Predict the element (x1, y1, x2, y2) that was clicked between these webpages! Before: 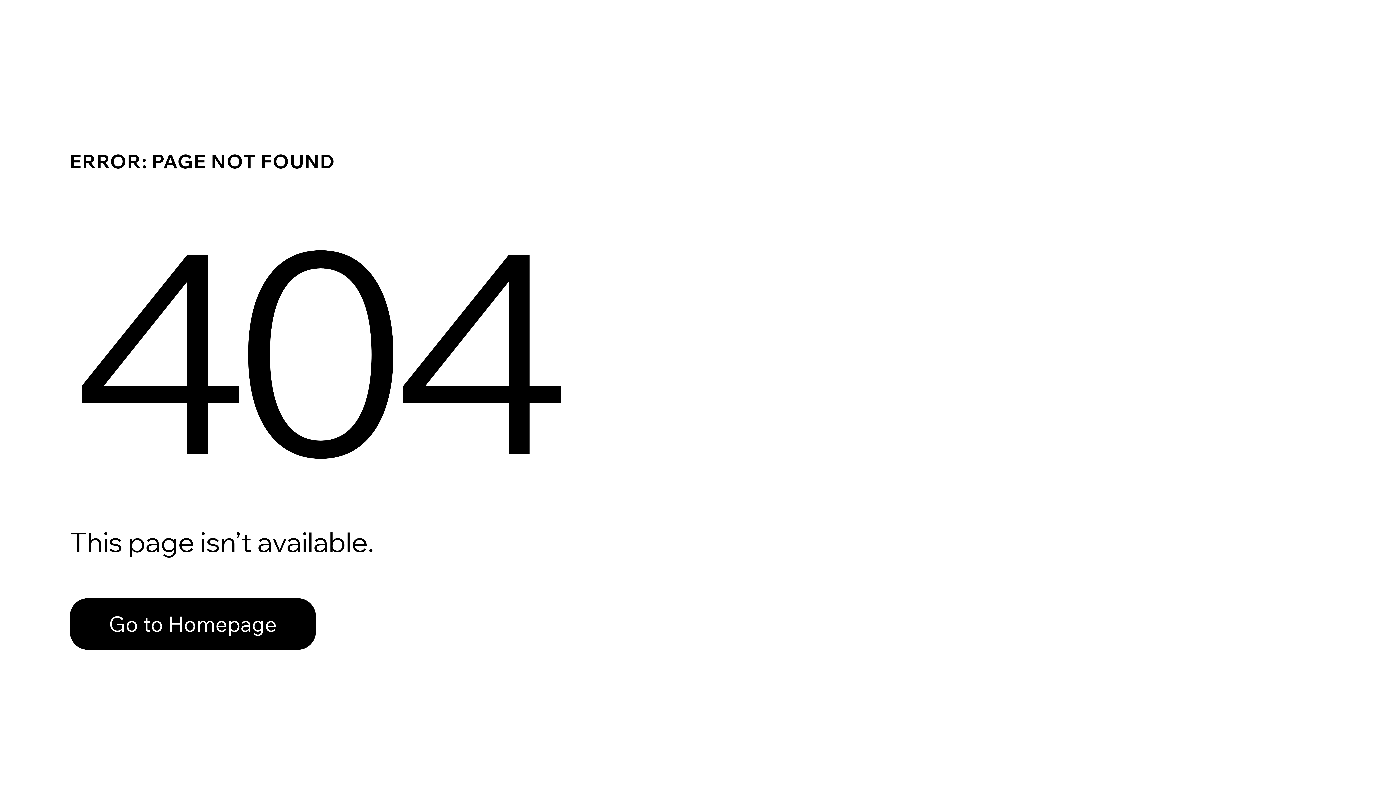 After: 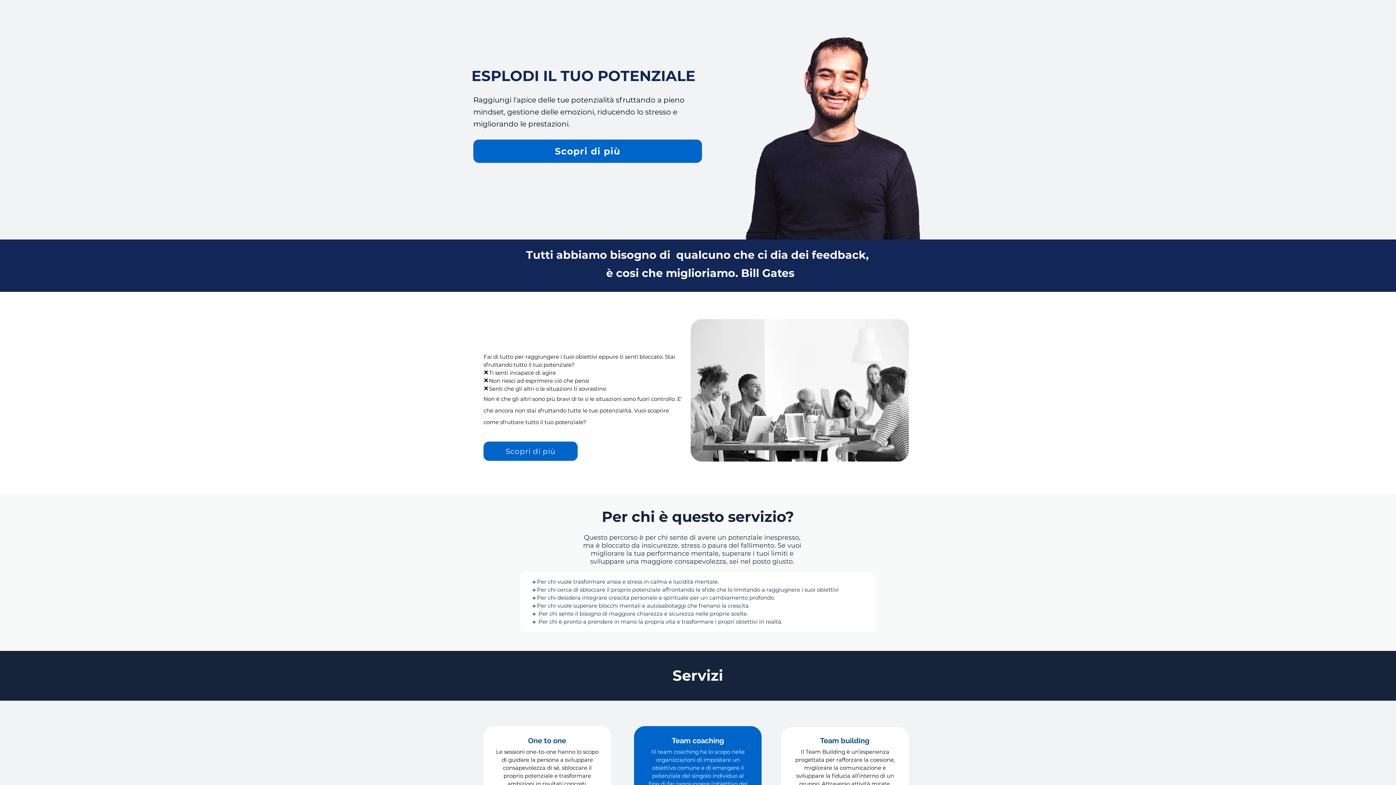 Action: label: Go to Homepage bbox: (69, 598, 316, 650)